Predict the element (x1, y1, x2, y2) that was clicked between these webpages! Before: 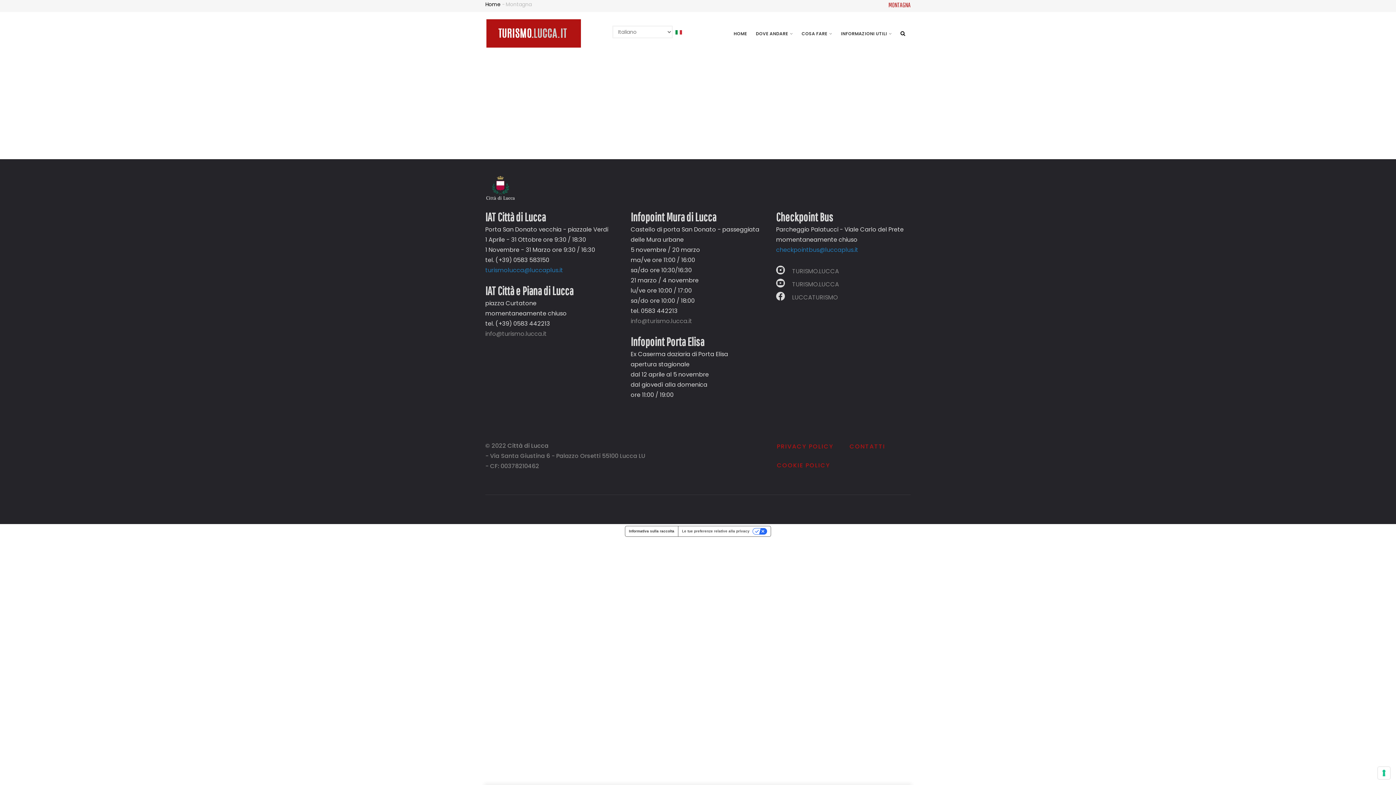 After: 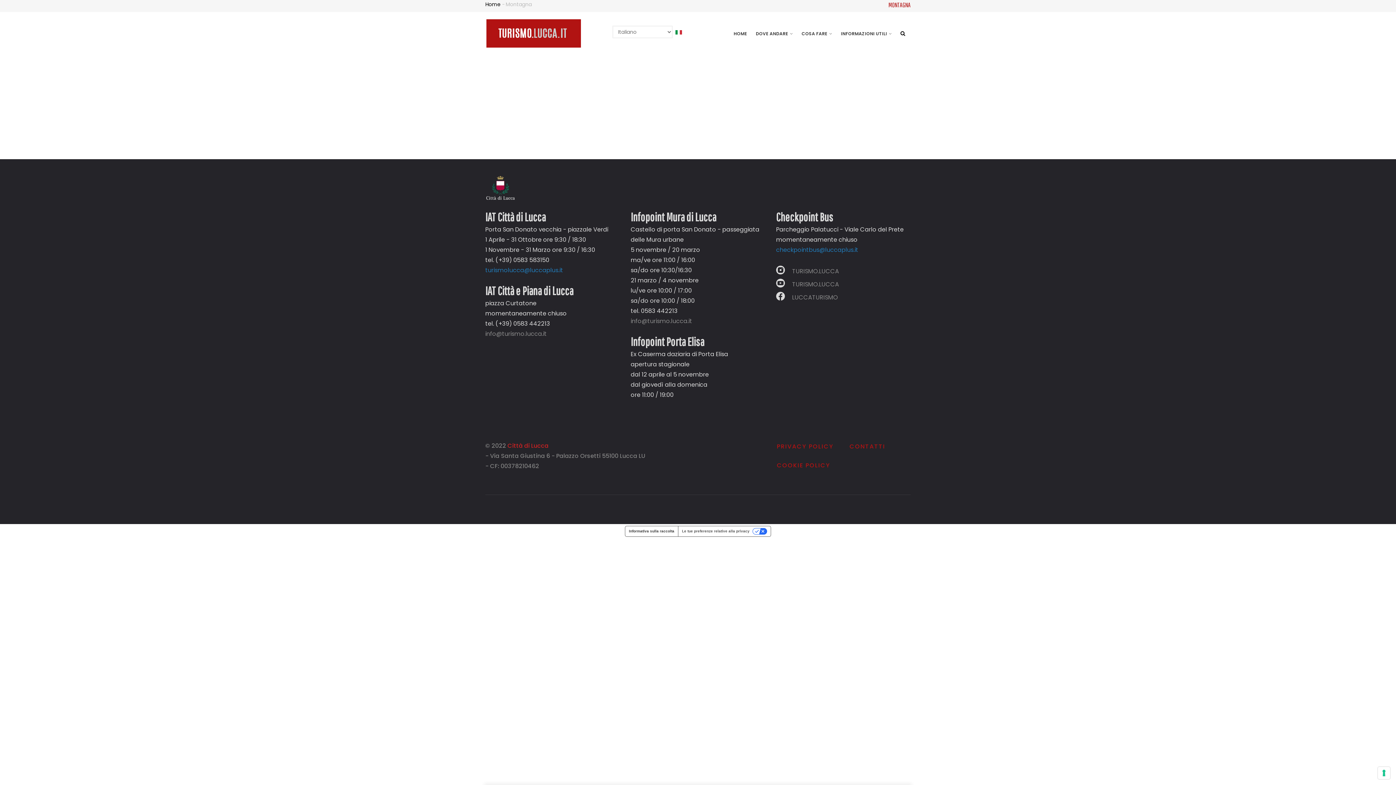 Action: bbox: (507, 441, 548, 450) label: Città di Lucca